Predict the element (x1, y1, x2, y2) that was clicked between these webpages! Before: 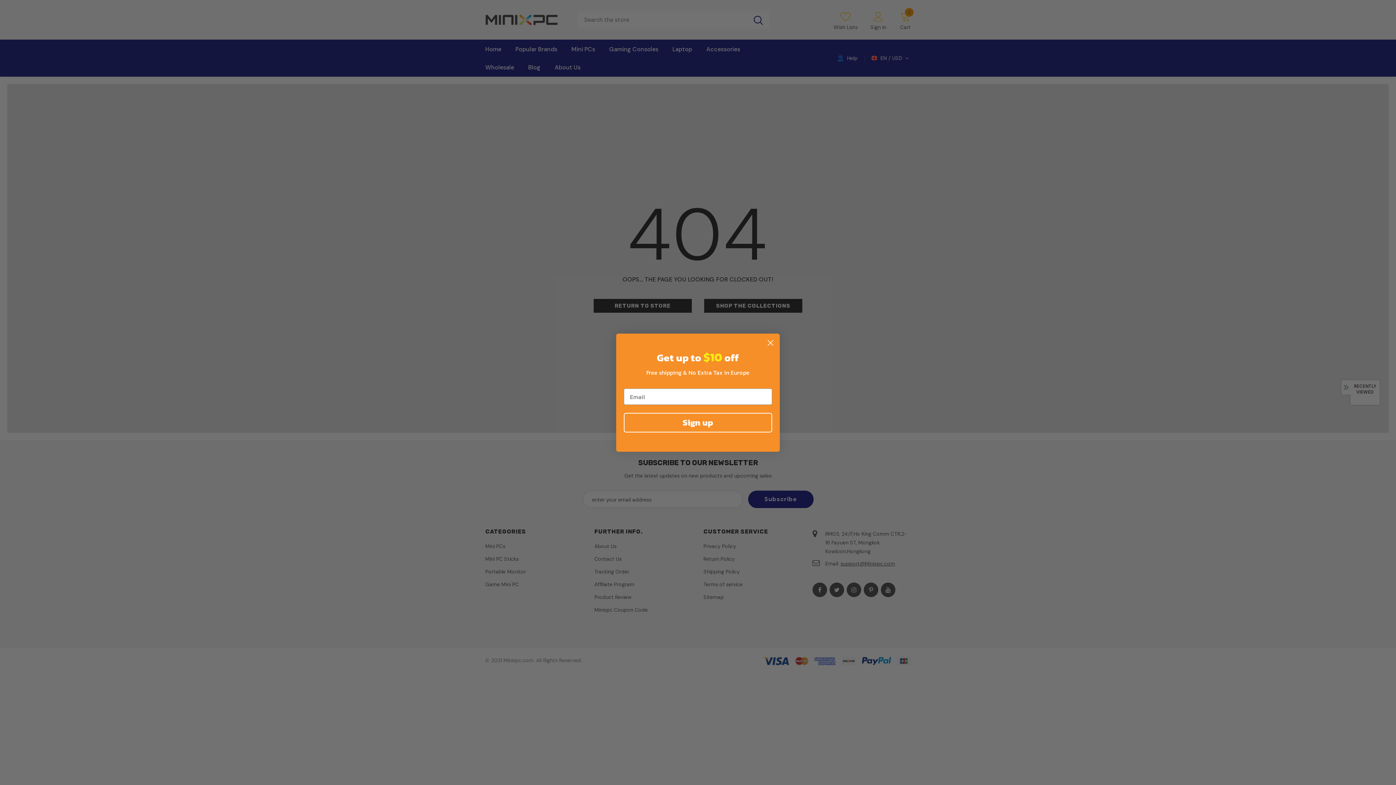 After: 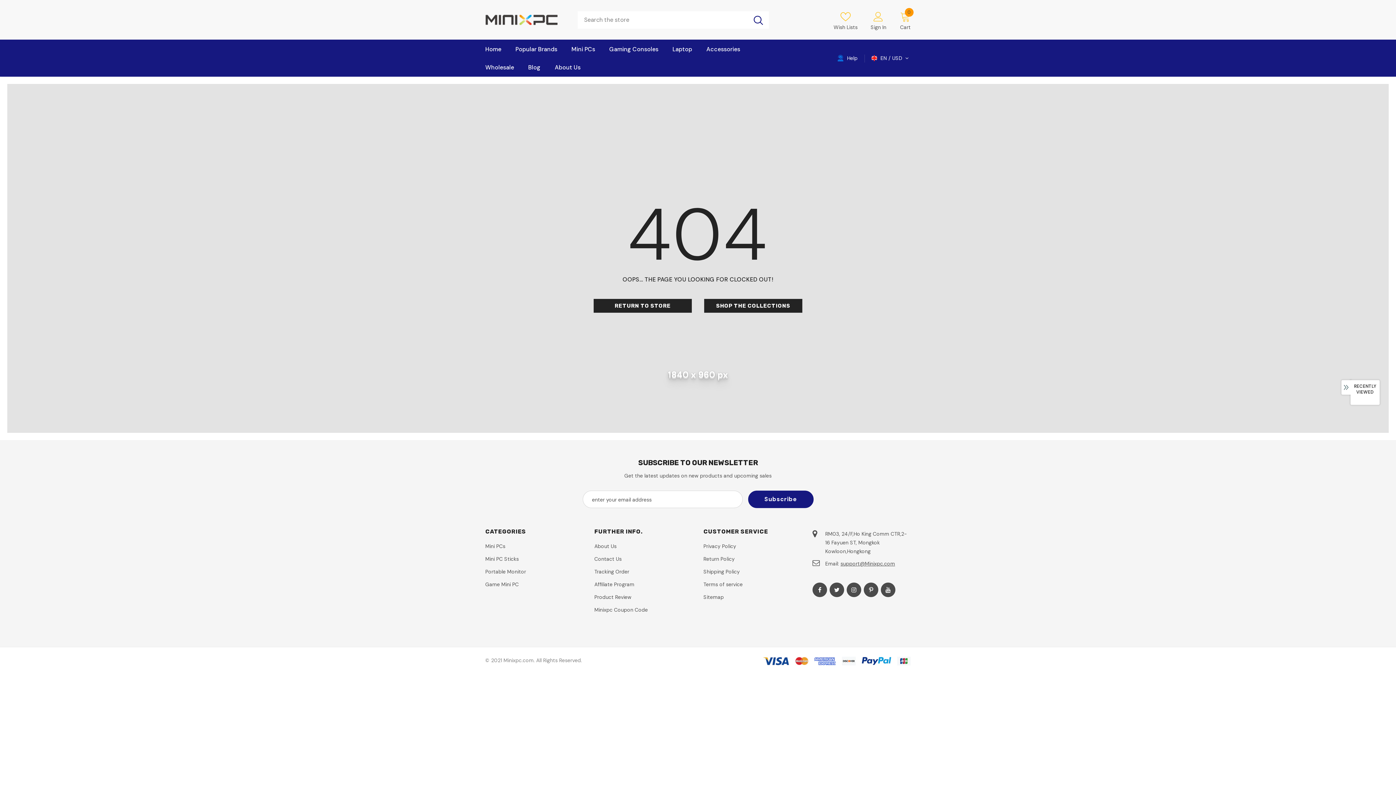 Action: label: Close dialog bbox: (764, 336, 777, 349)